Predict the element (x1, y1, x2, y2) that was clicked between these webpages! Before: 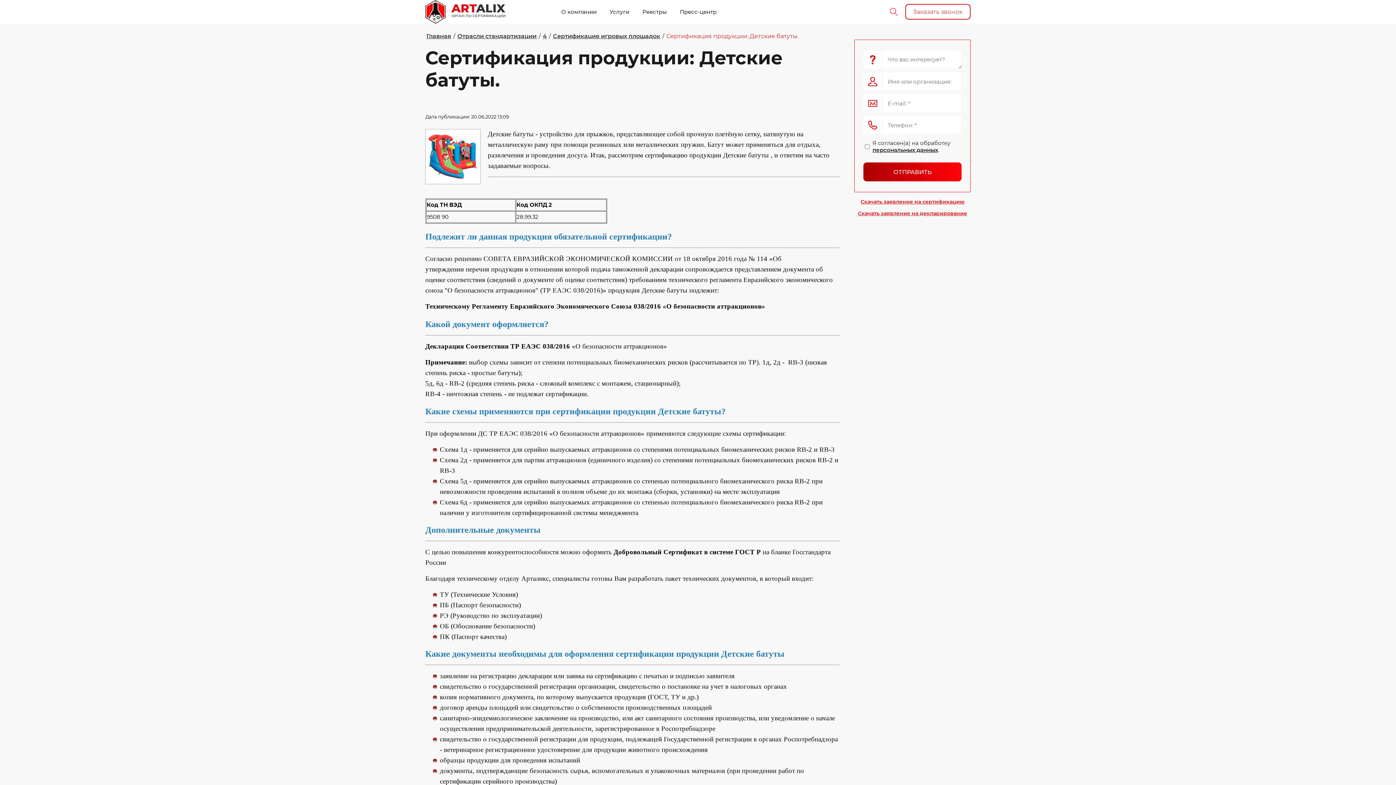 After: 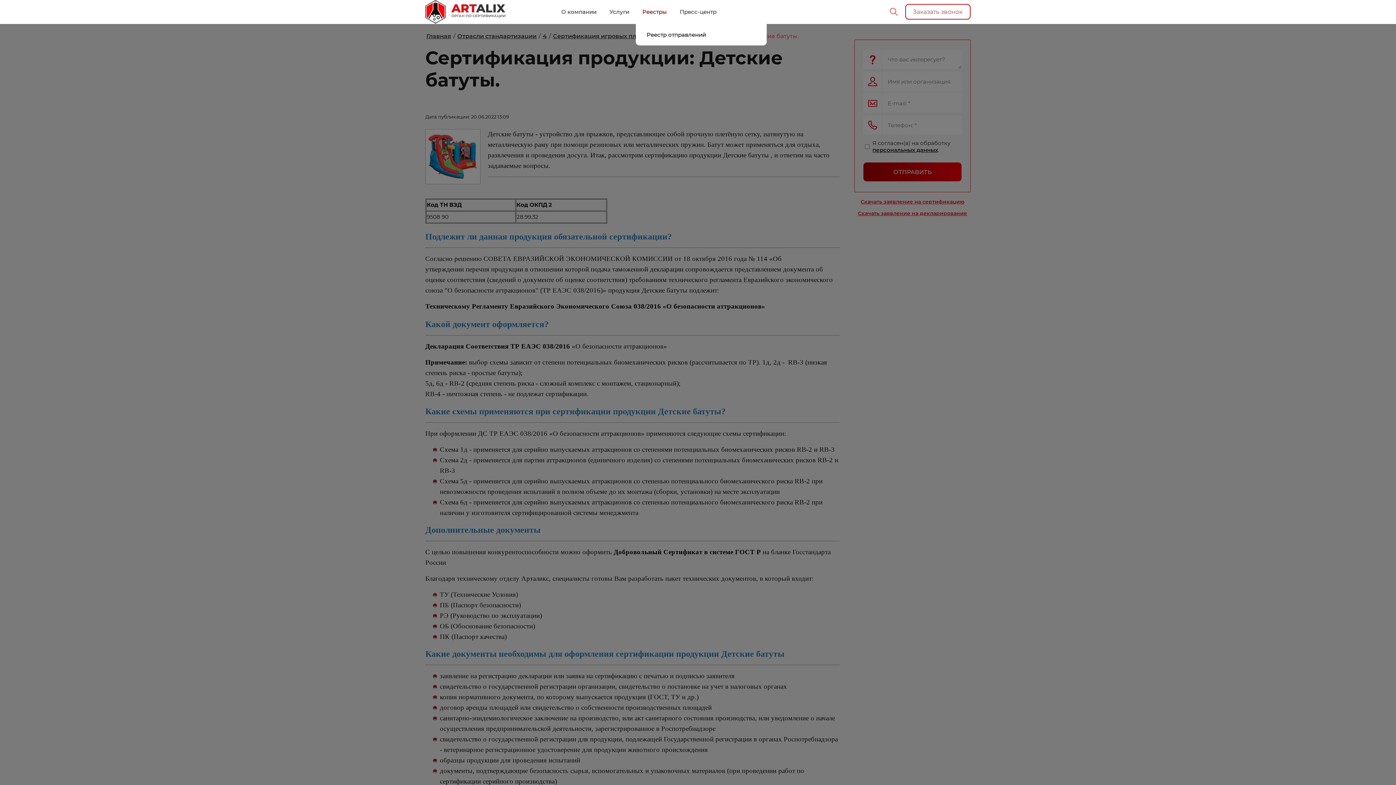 Action: bbox: (636, 4, 673, 18) label: Реестры